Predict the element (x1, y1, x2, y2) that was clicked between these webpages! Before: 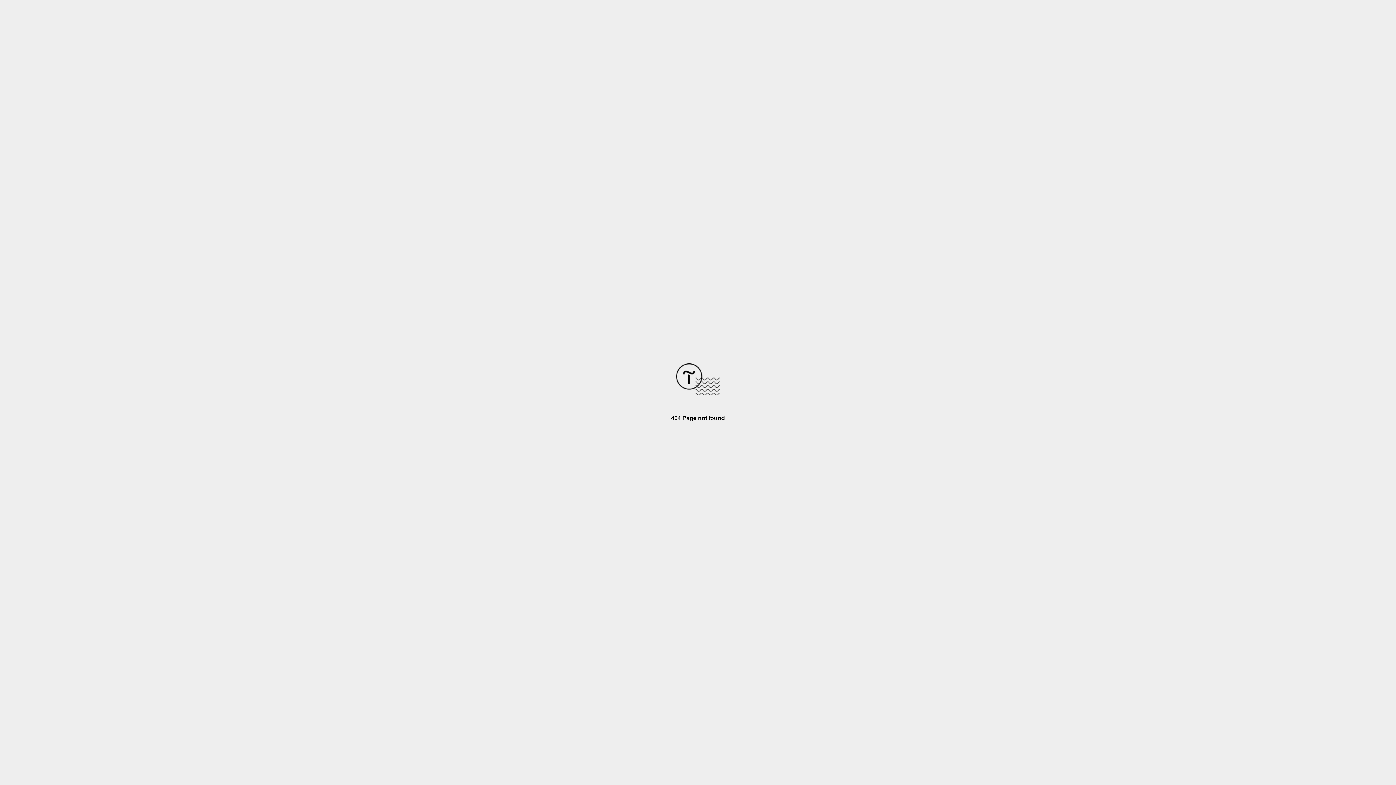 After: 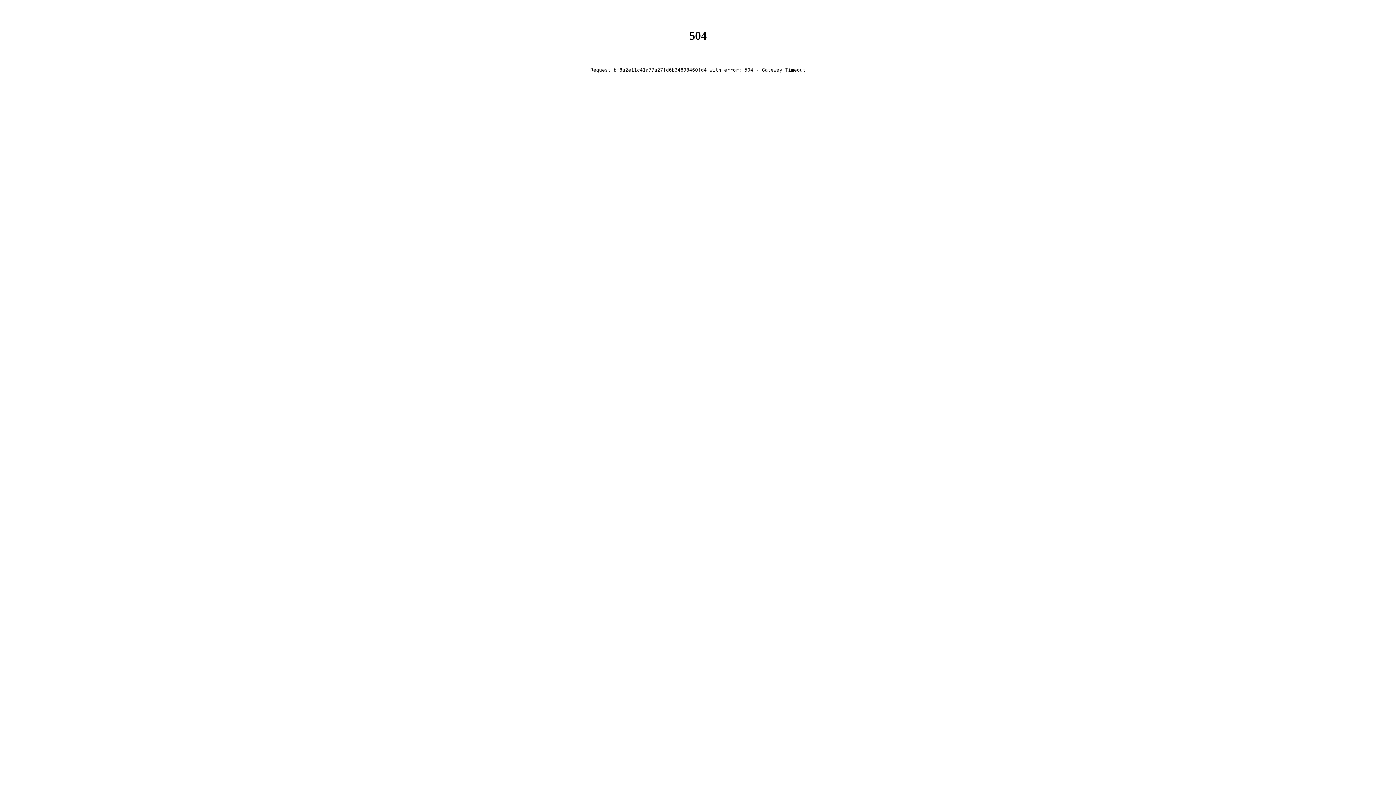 Action: bbox: (676, 390, 720, 396)